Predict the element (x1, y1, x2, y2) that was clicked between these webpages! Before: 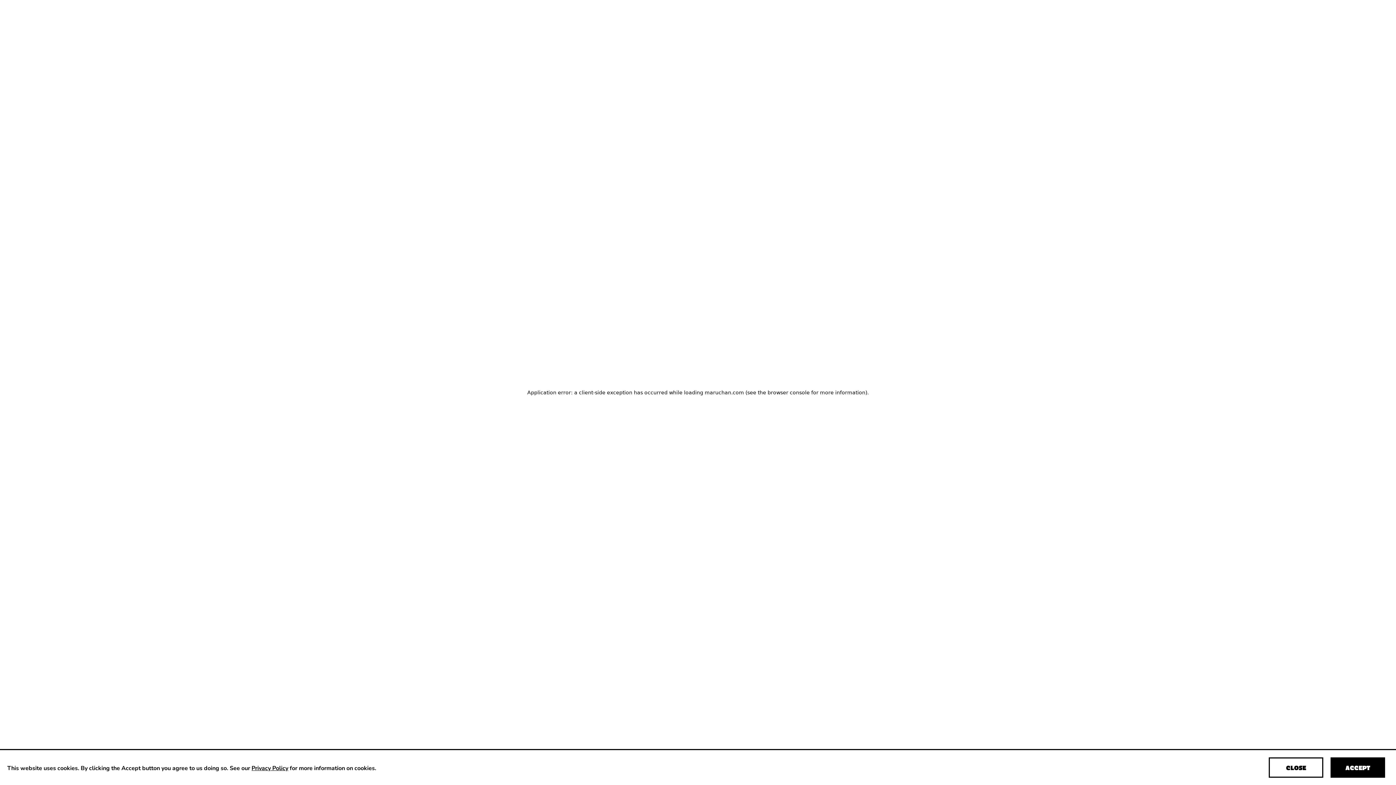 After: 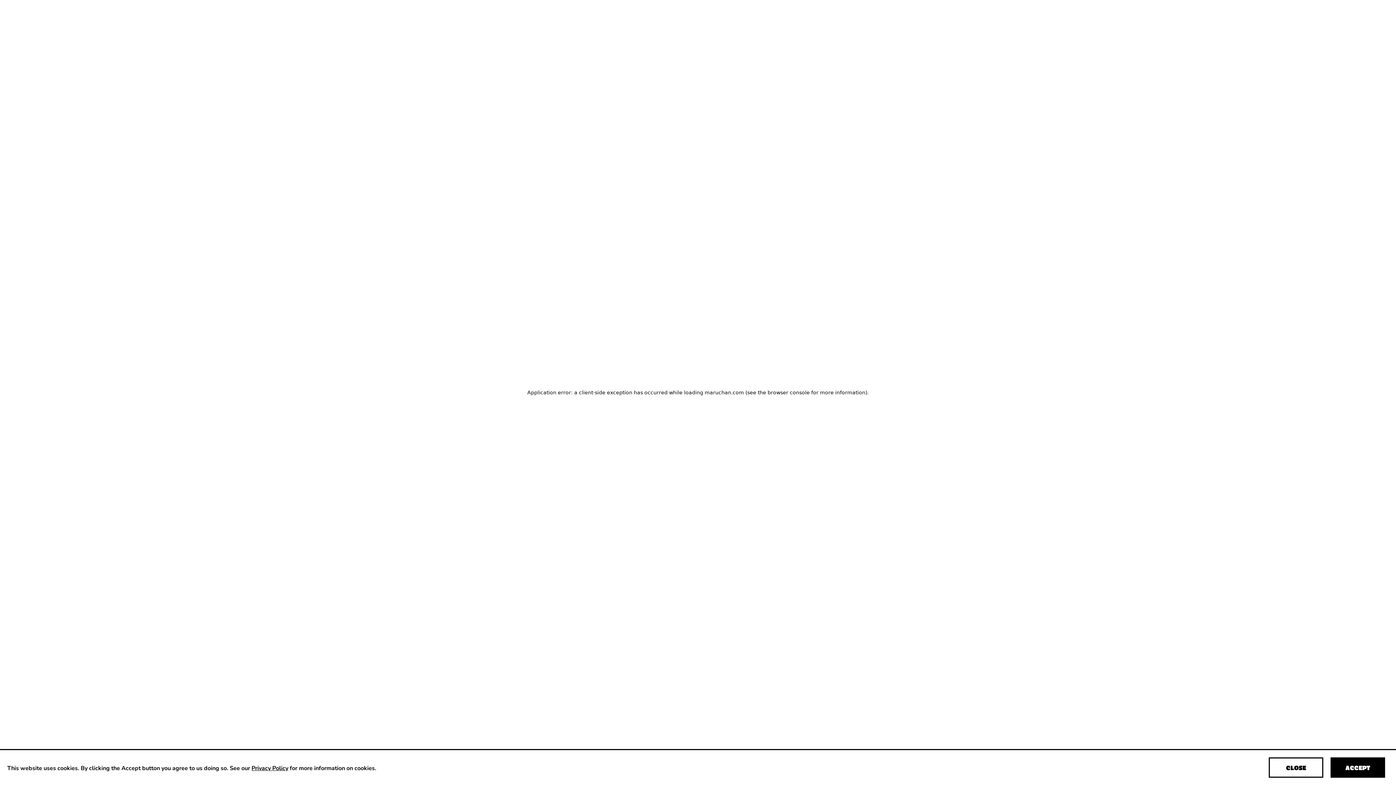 Action: bbox: (251, 764, 288, 771) label: Privacy Policy